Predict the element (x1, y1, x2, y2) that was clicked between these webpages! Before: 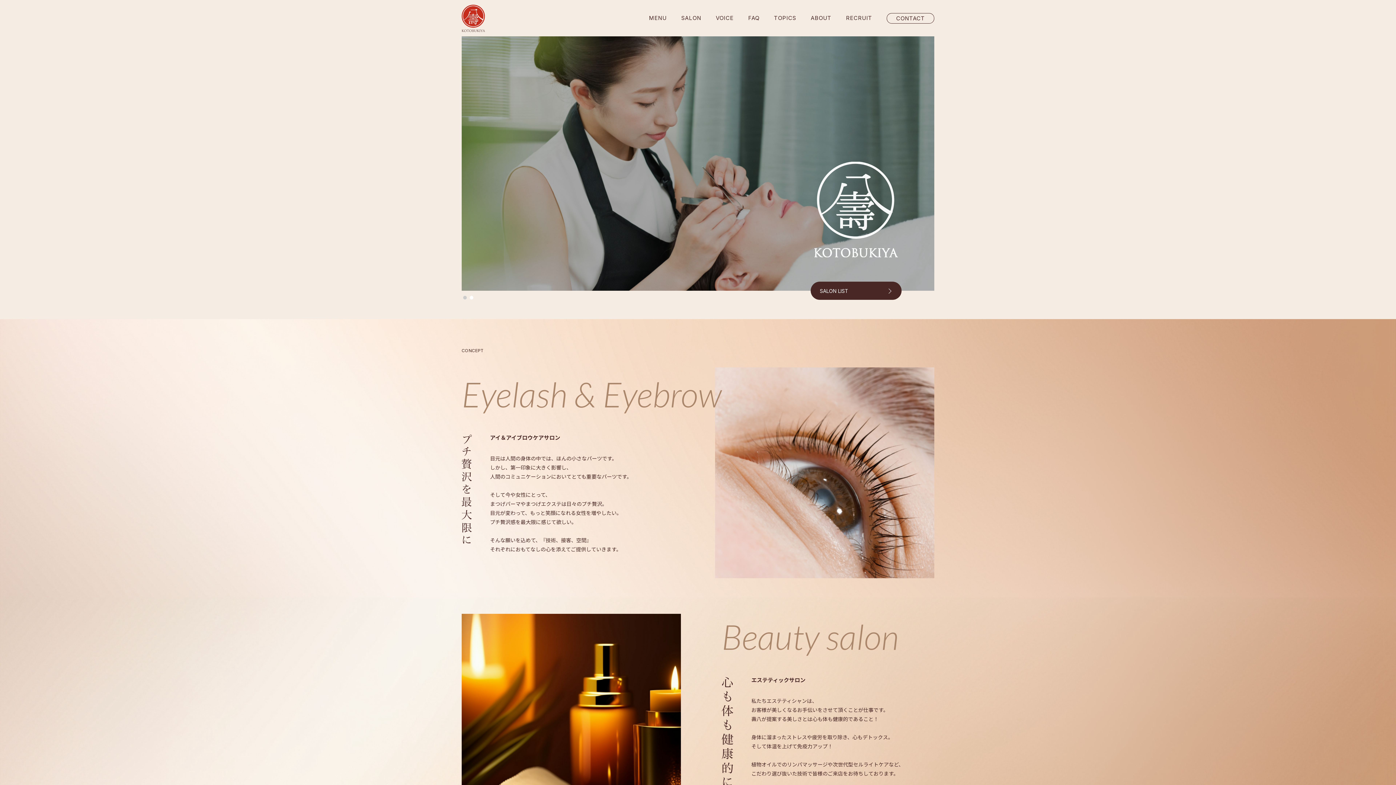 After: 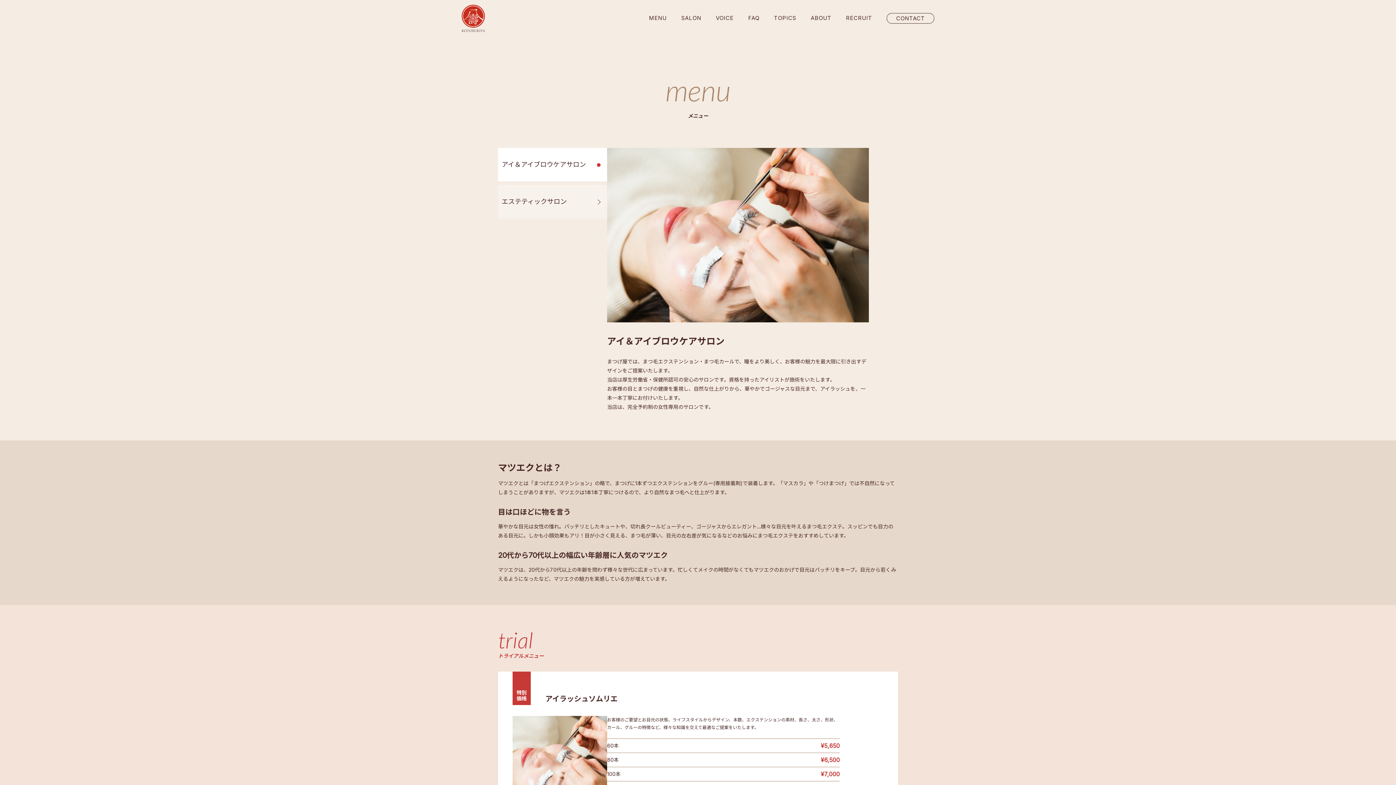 Action: label: MENU bbox: (649, 12, 666, 22)